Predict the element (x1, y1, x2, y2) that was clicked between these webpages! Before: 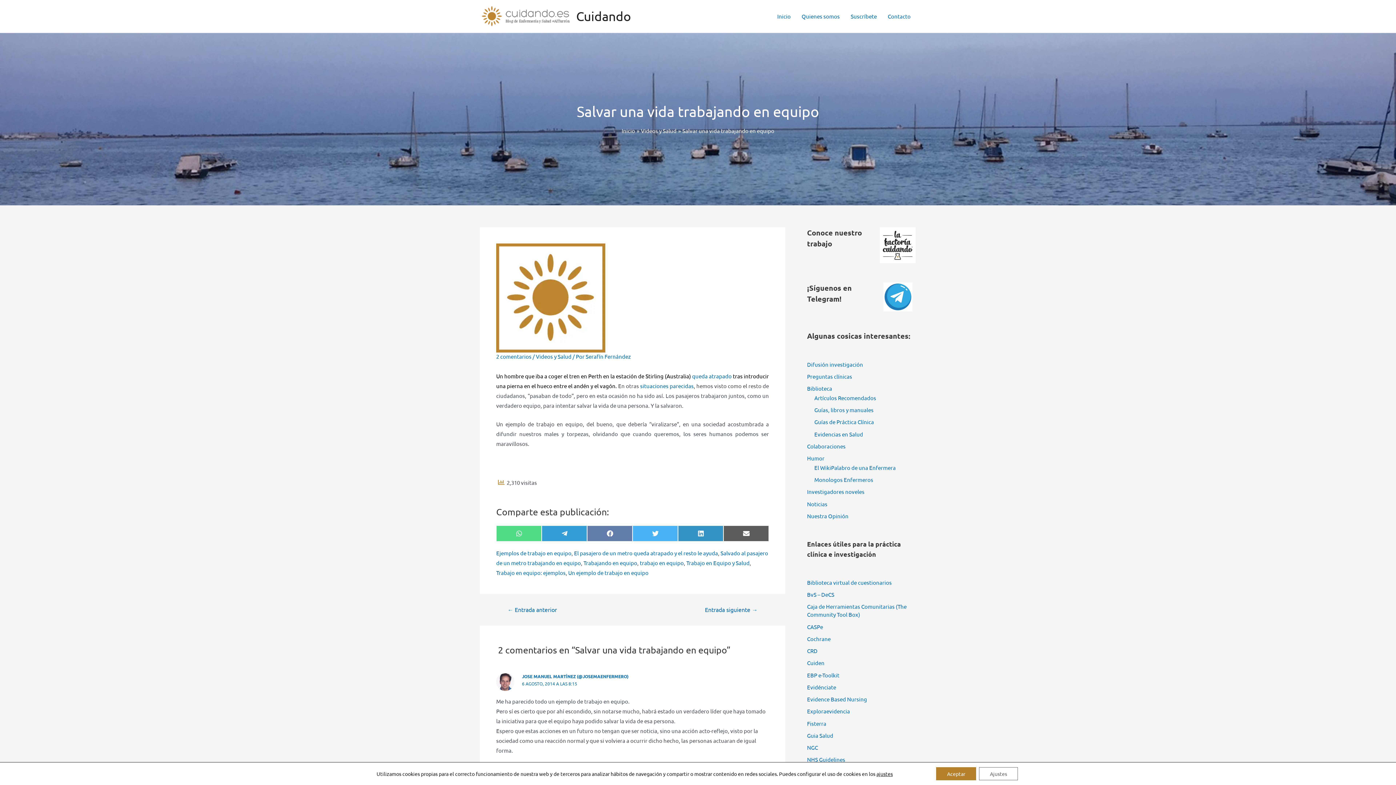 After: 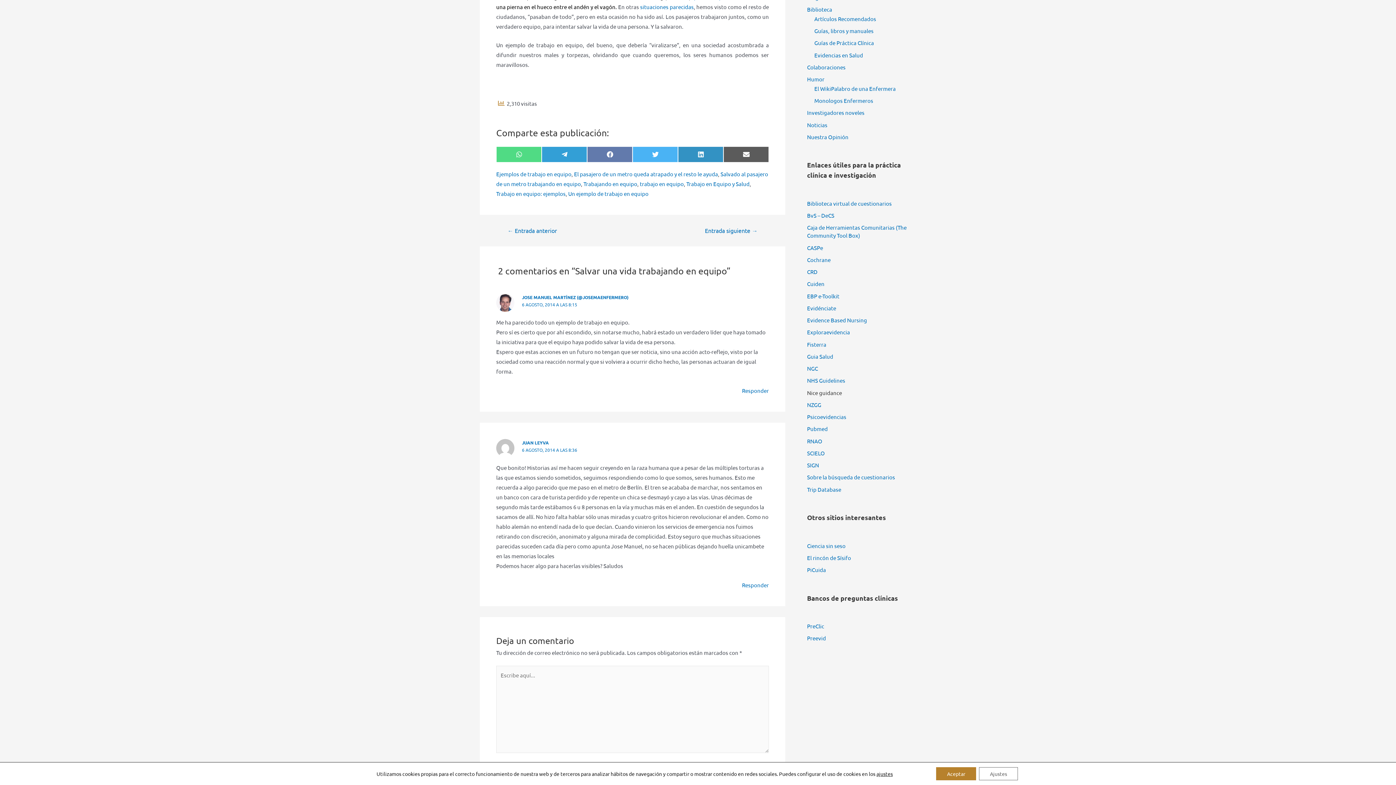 Action: bbox: (807, 768, 842, 775) label: Nice guidance